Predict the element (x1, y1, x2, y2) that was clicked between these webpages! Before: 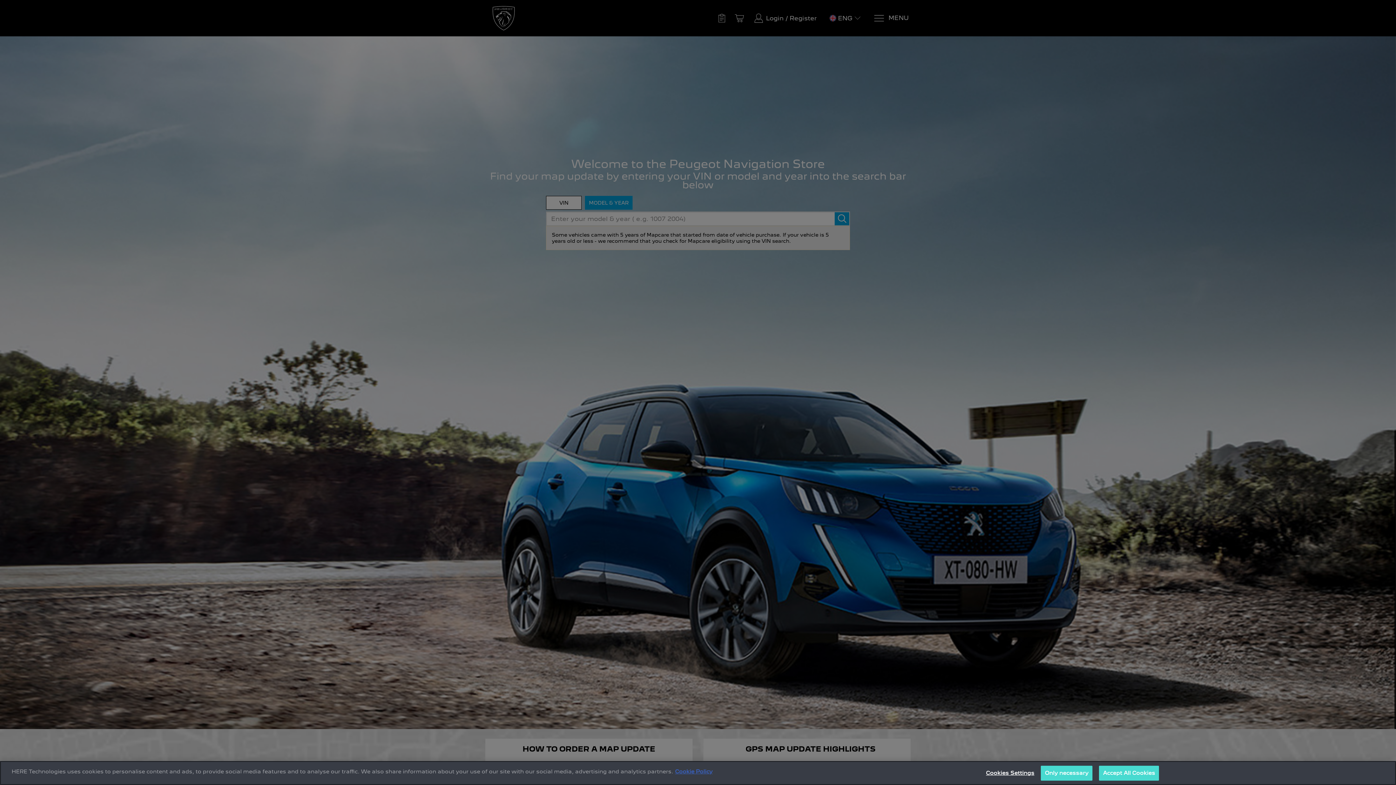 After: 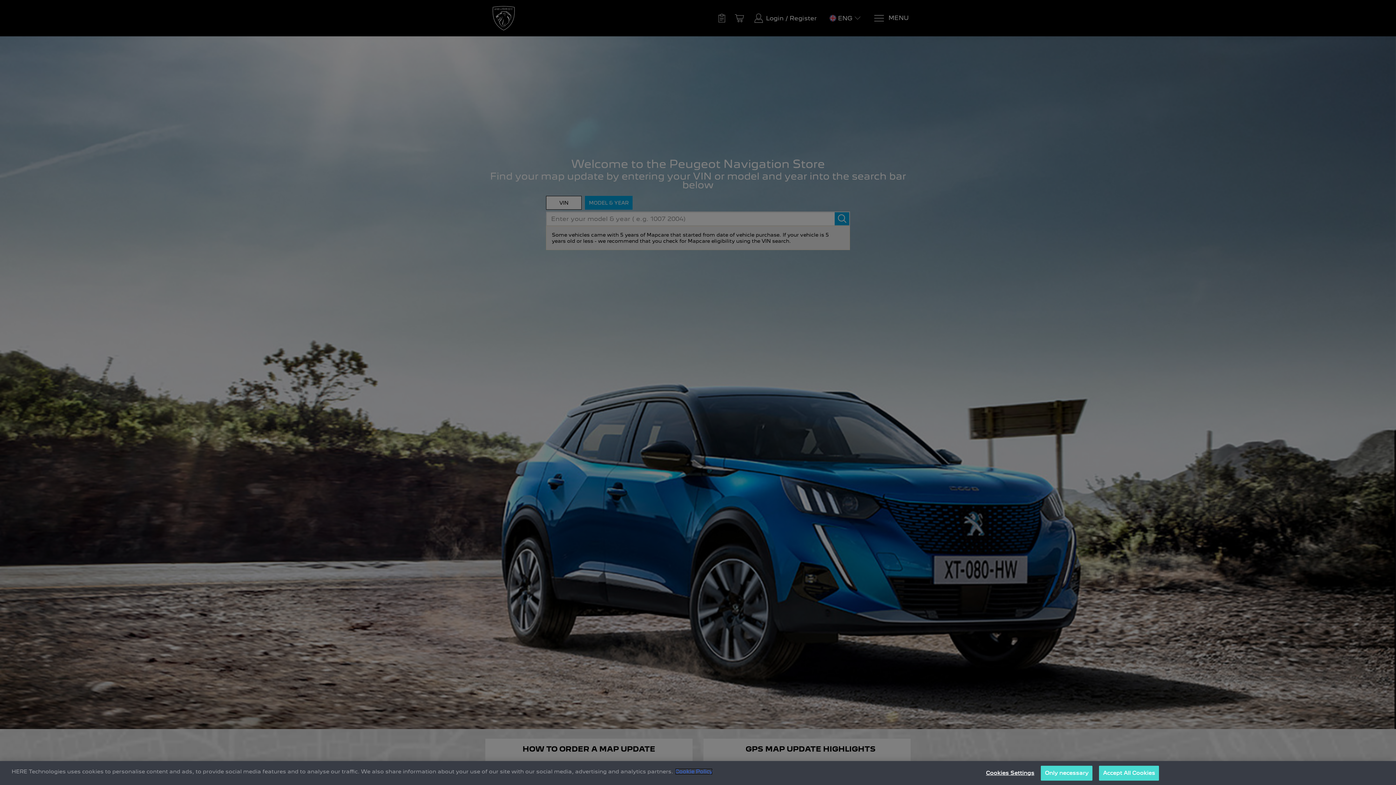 Action: label: More information about your privacy, opens in a new tab bbox: (675, 771, 712, 777)